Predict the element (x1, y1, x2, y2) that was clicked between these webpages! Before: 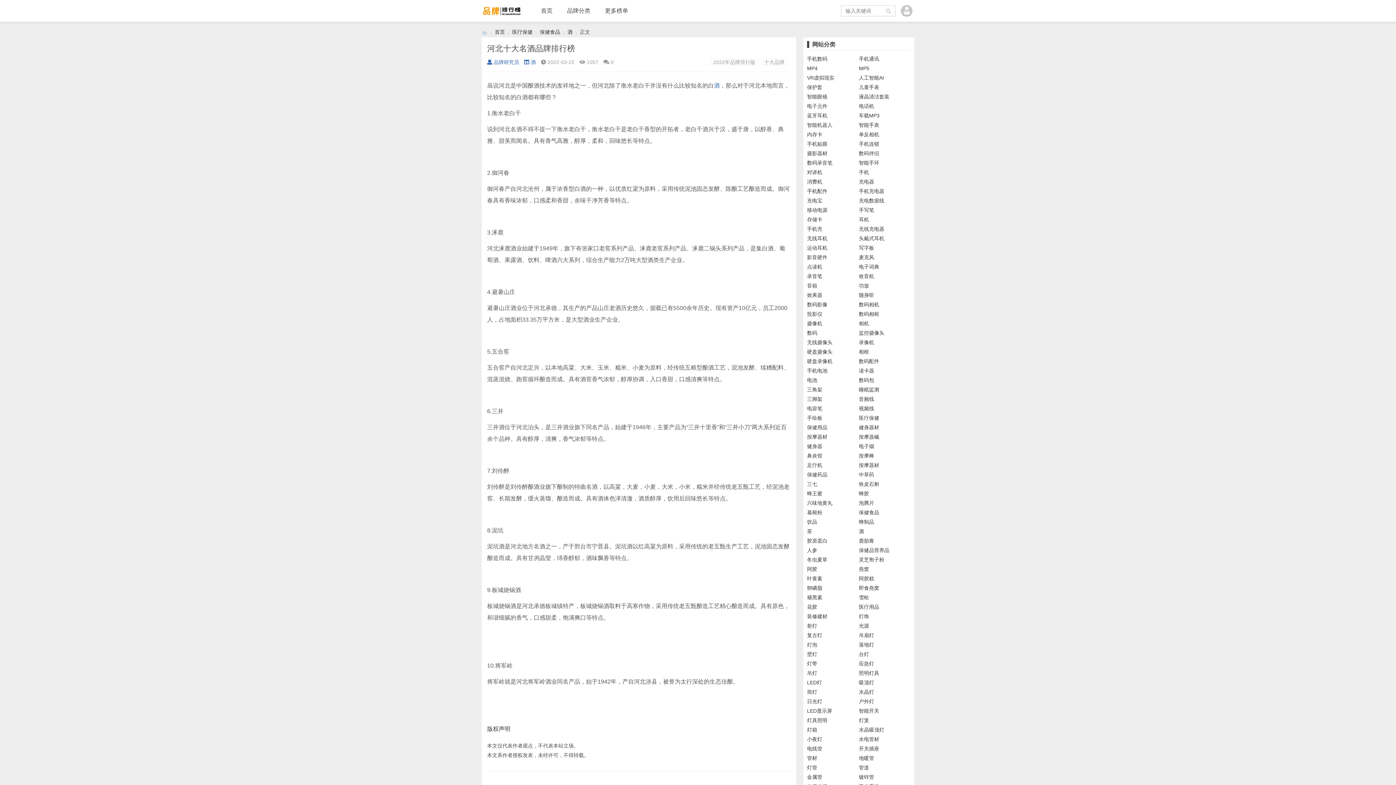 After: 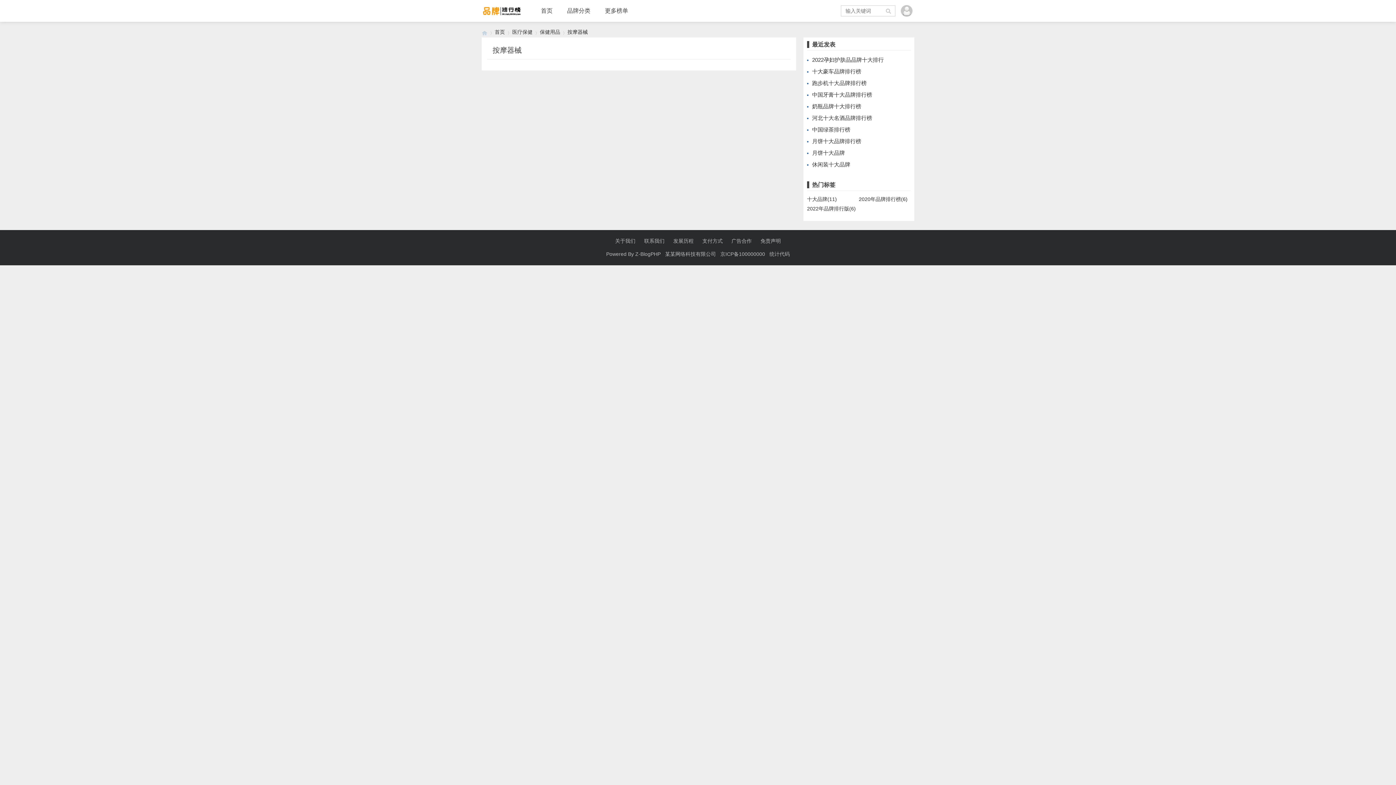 Action: label: 按摩器械 bbox: (859, 434, 879, 440)